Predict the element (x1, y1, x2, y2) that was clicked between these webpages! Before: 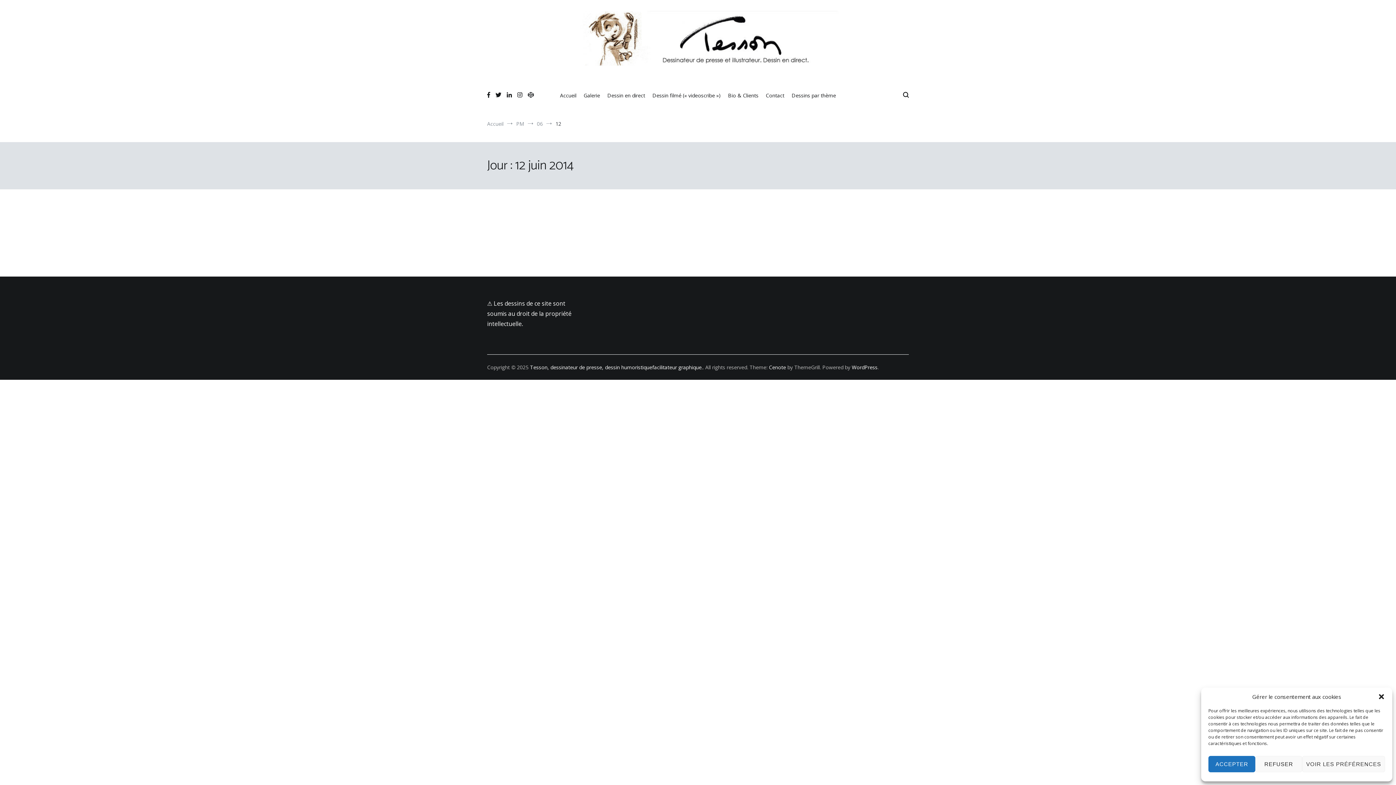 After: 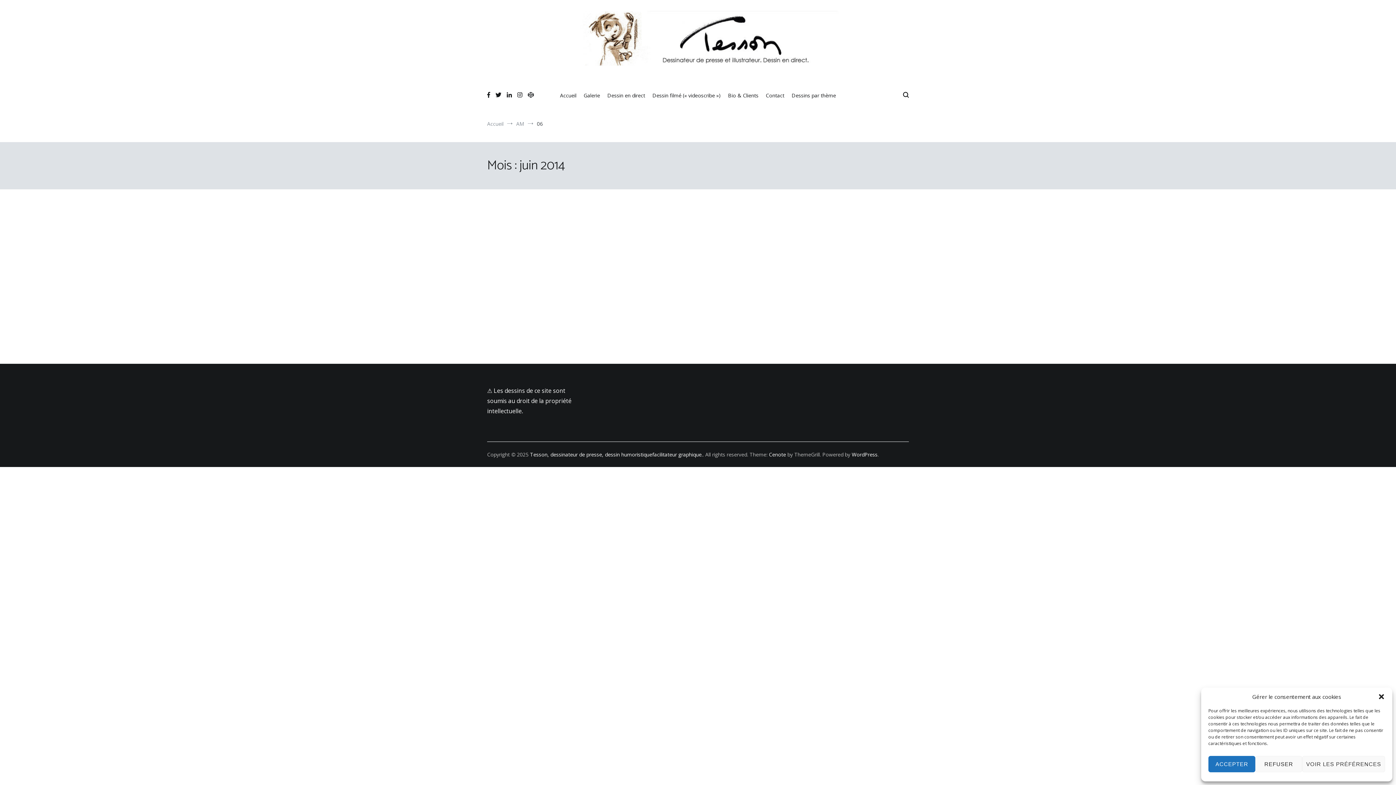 Action: bbox: (537, 120, 542, 127) label: 06